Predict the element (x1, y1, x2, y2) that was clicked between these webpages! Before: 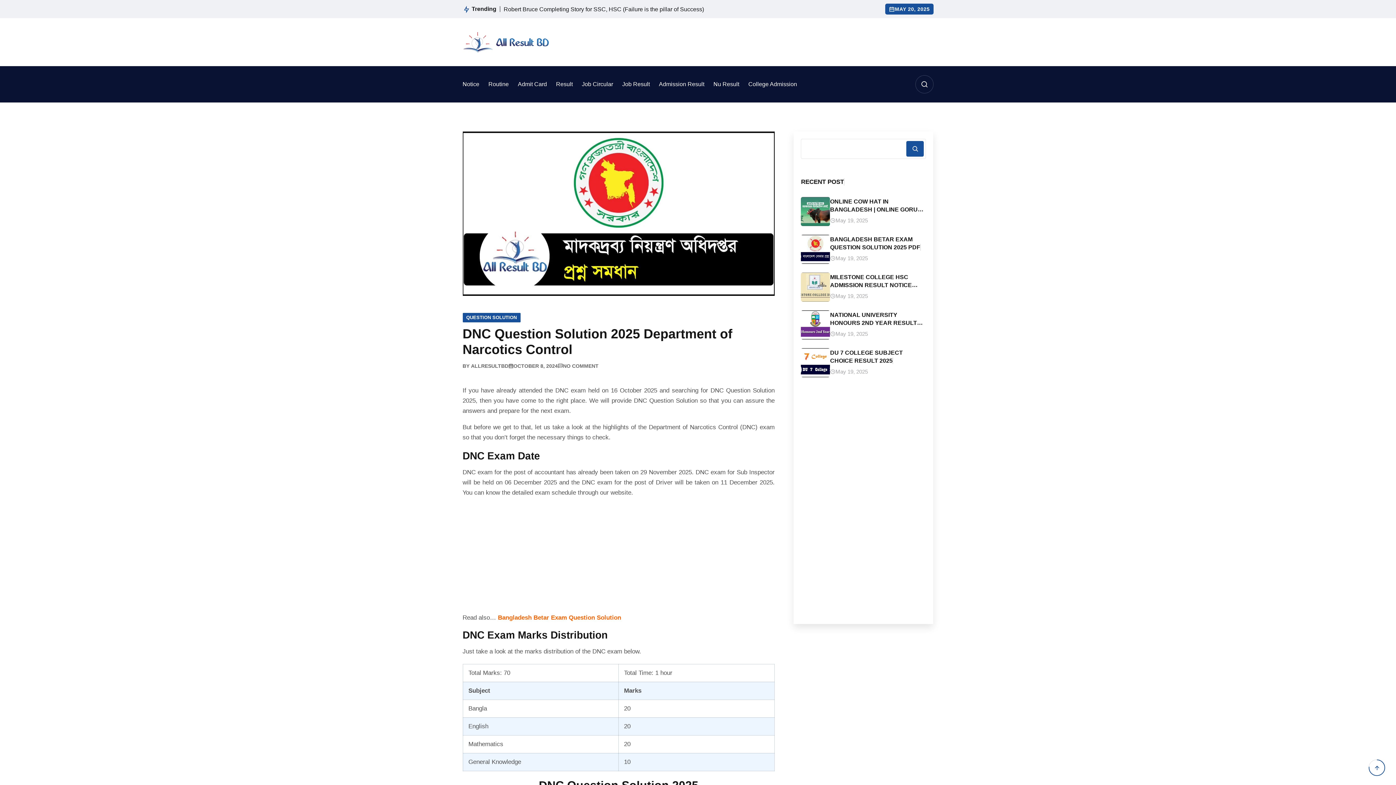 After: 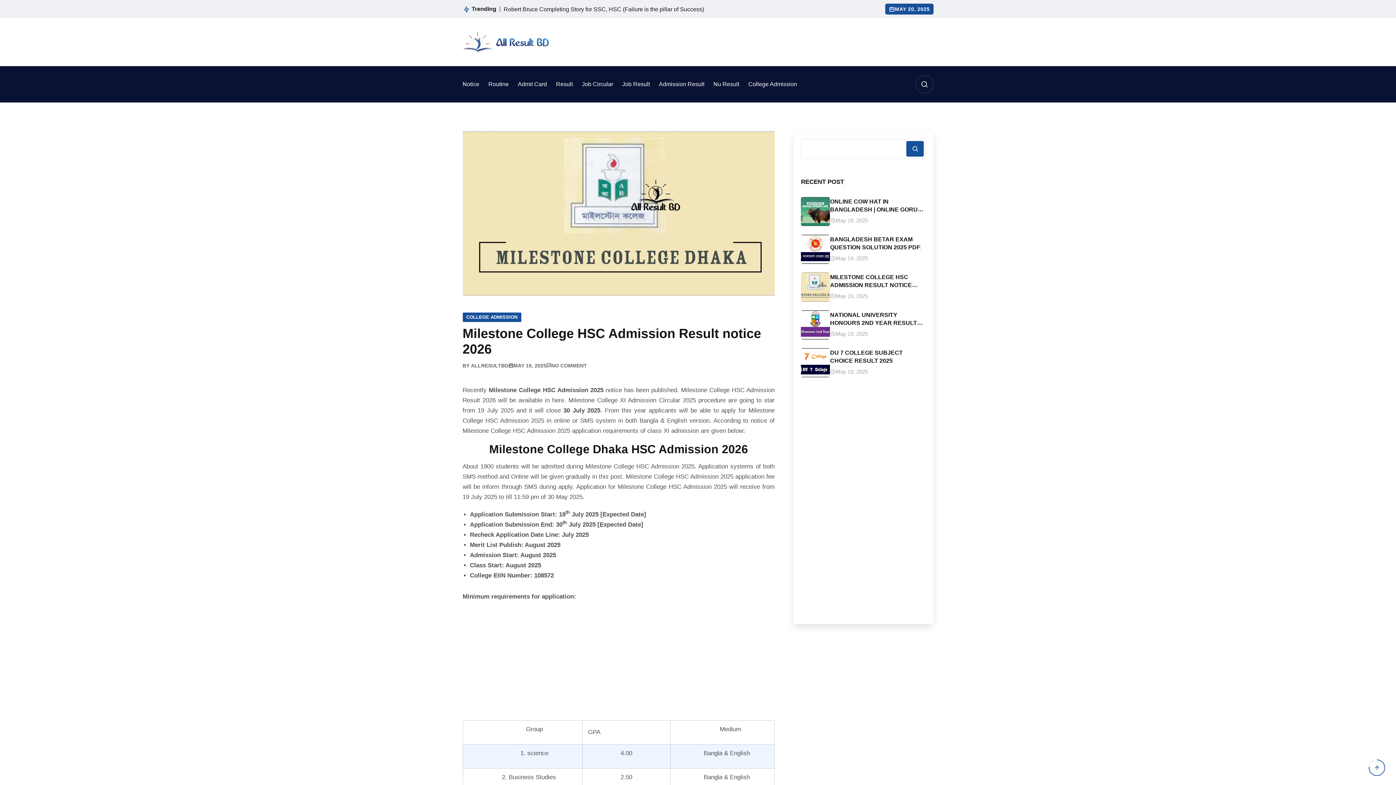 Action: bbox: (801, 283, 830, 290)